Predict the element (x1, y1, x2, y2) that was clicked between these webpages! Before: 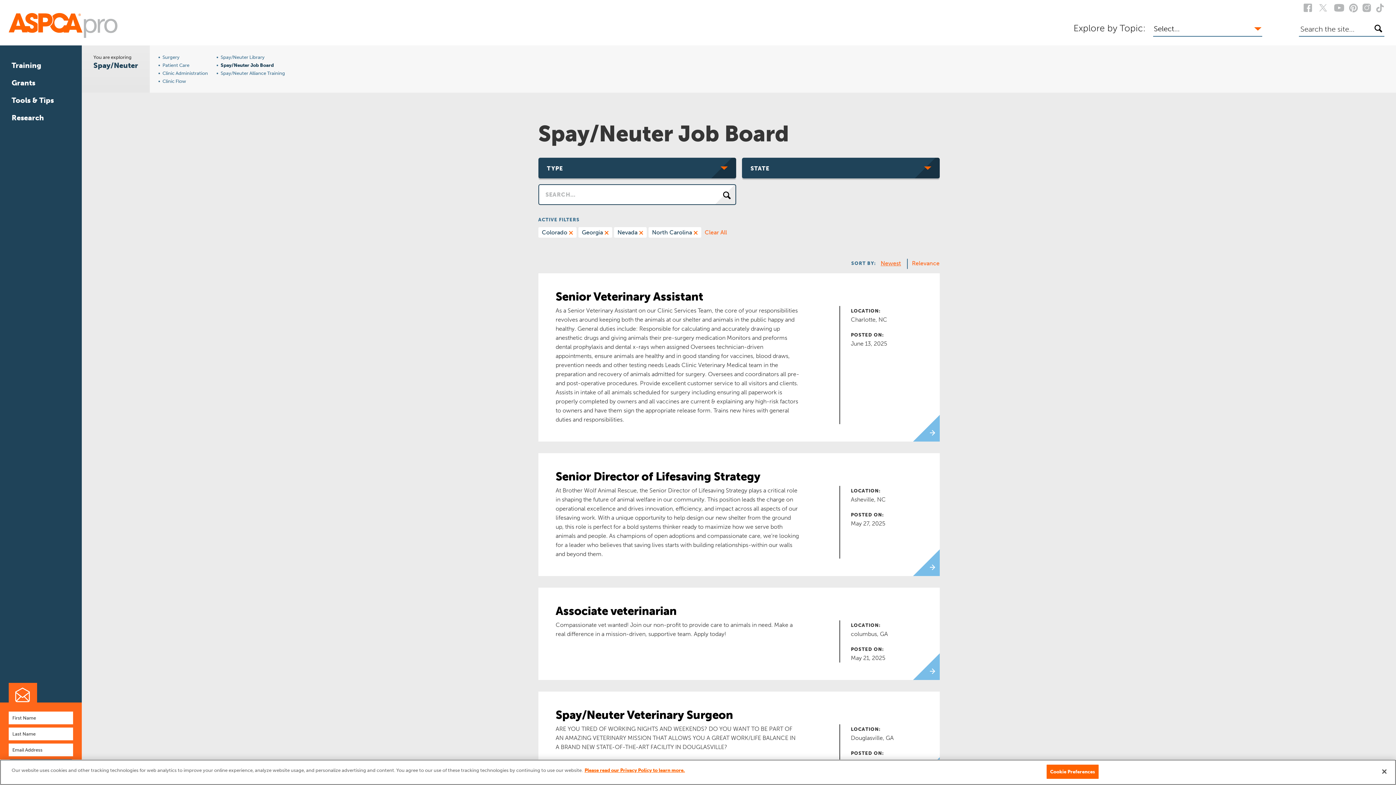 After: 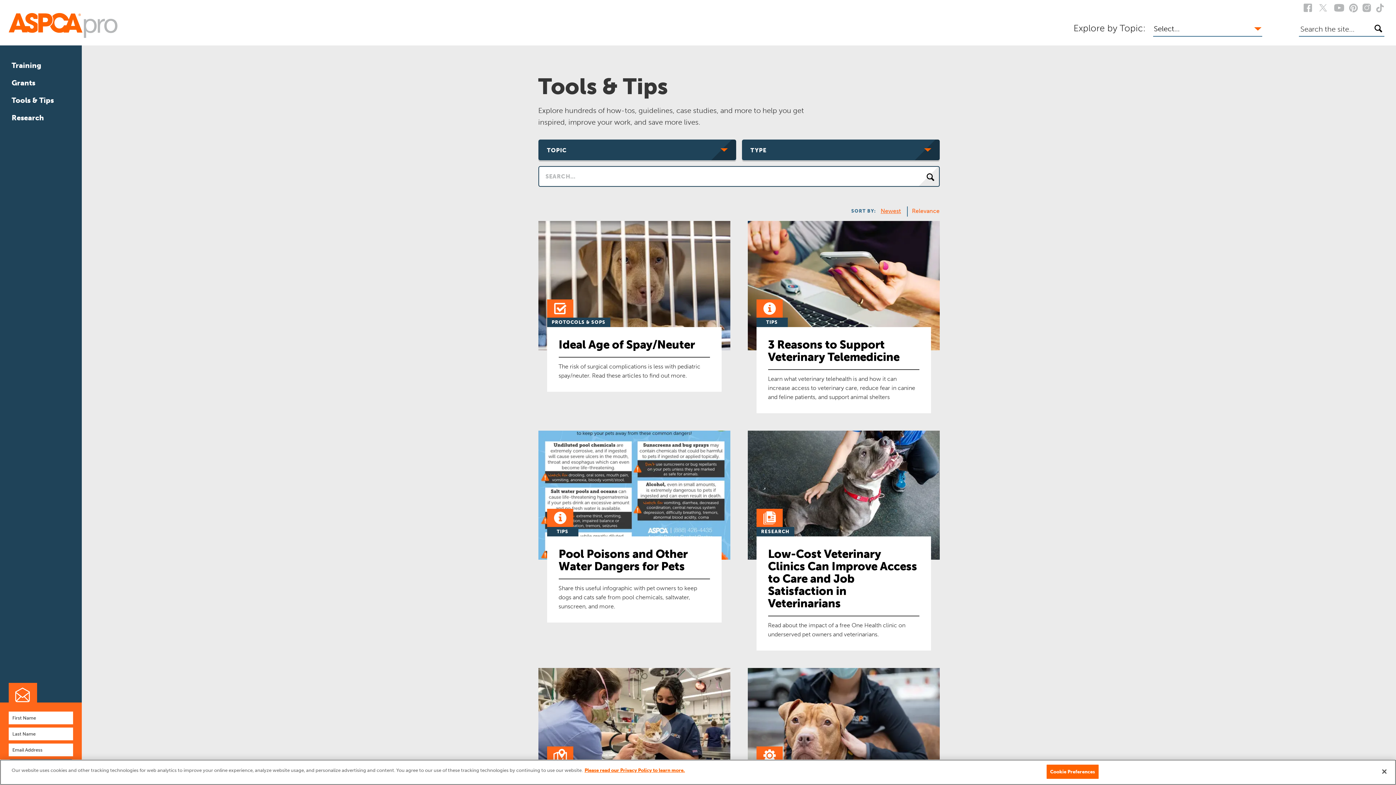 Action: bbox: (11, 96, 53, 104) label: Tools & Tips